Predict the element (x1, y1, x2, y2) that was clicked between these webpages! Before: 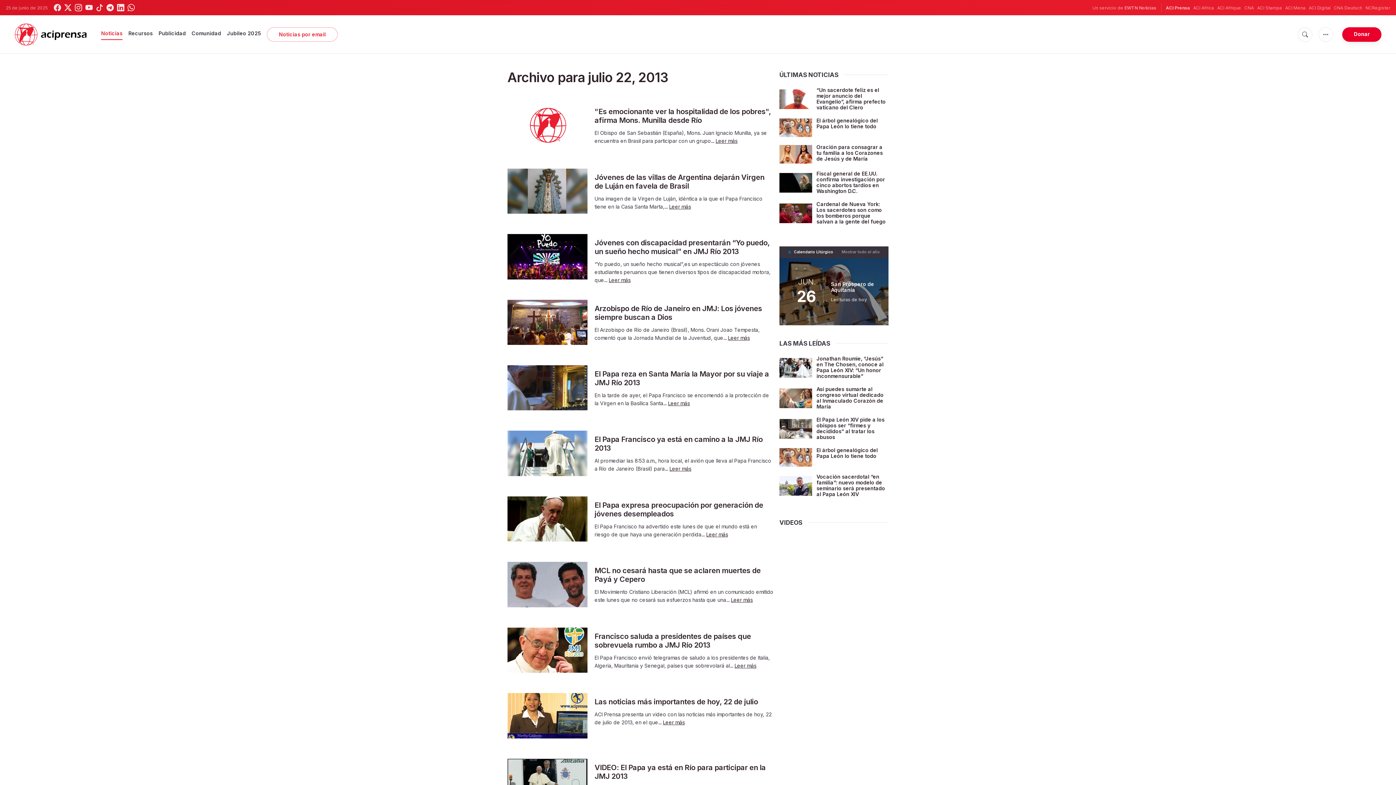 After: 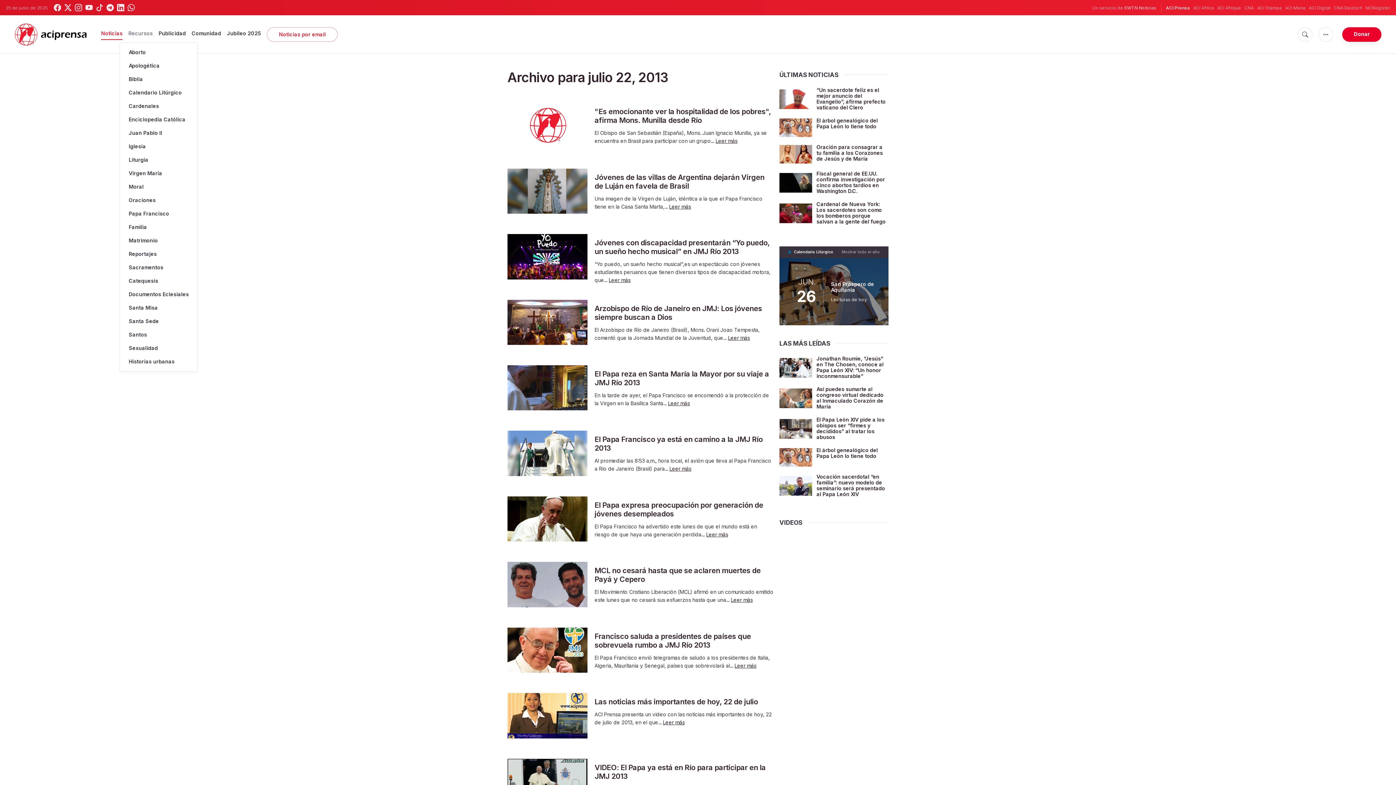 Action: label: Recursos bbox: (128, 27, 152, 39)